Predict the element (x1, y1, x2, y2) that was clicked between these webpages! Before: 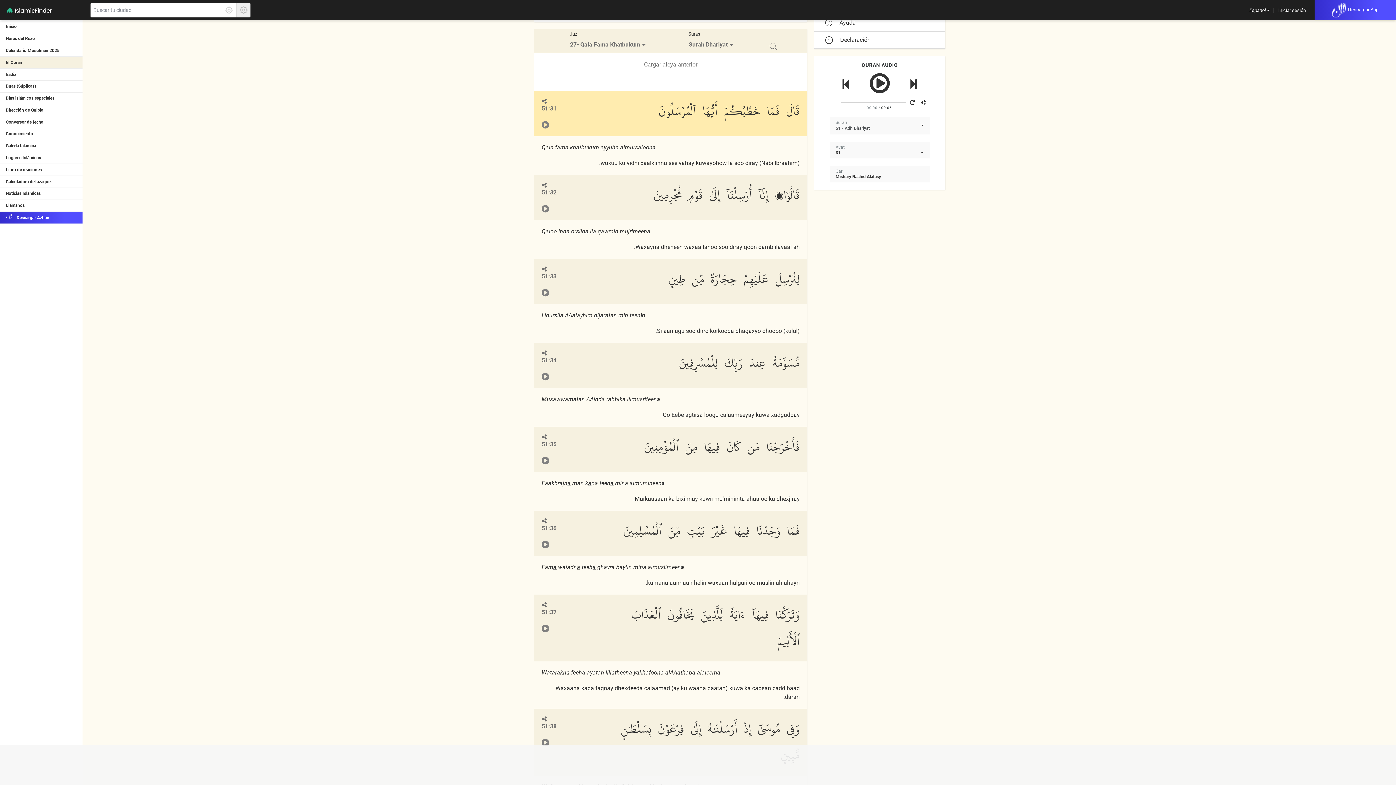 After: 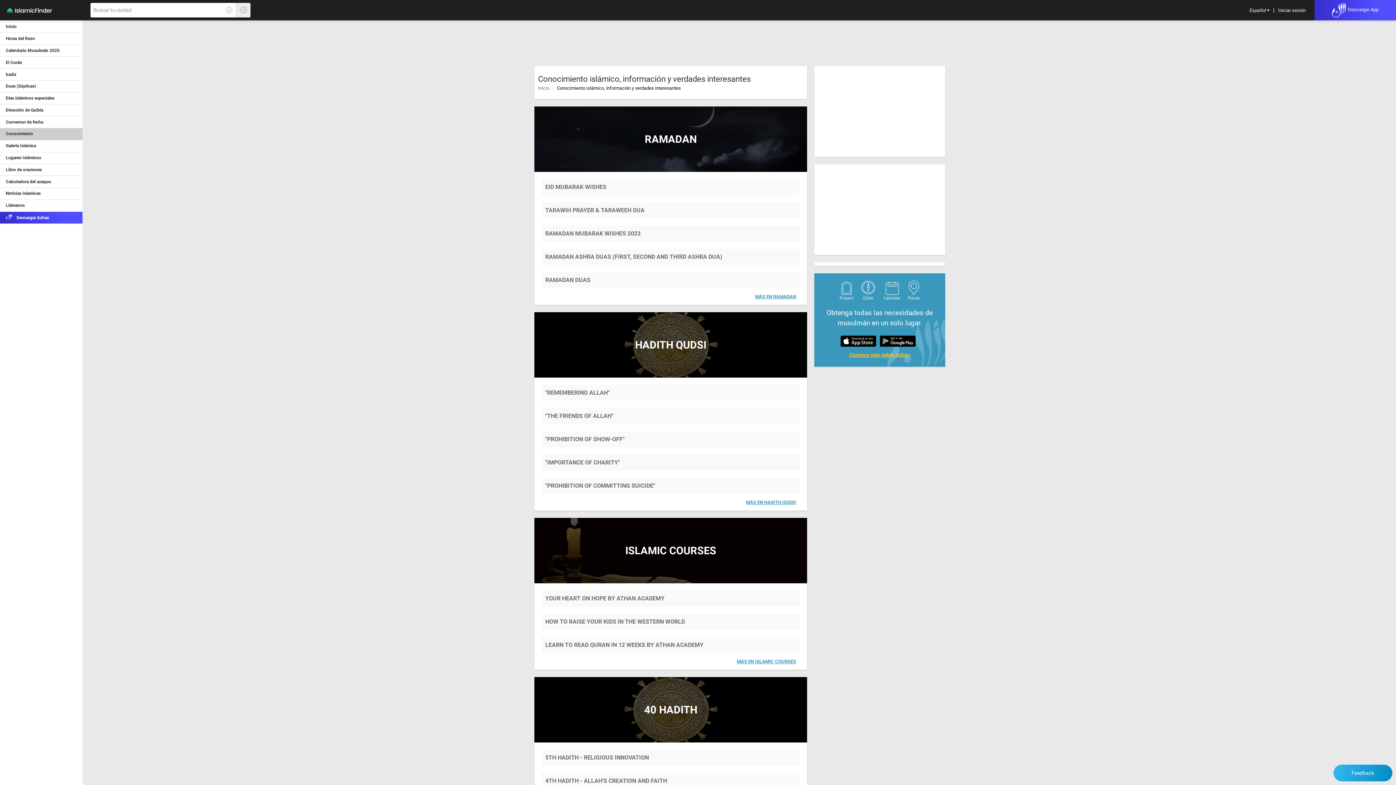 Action: bbox: (0, 128, 83, 140) label: Conocimiento